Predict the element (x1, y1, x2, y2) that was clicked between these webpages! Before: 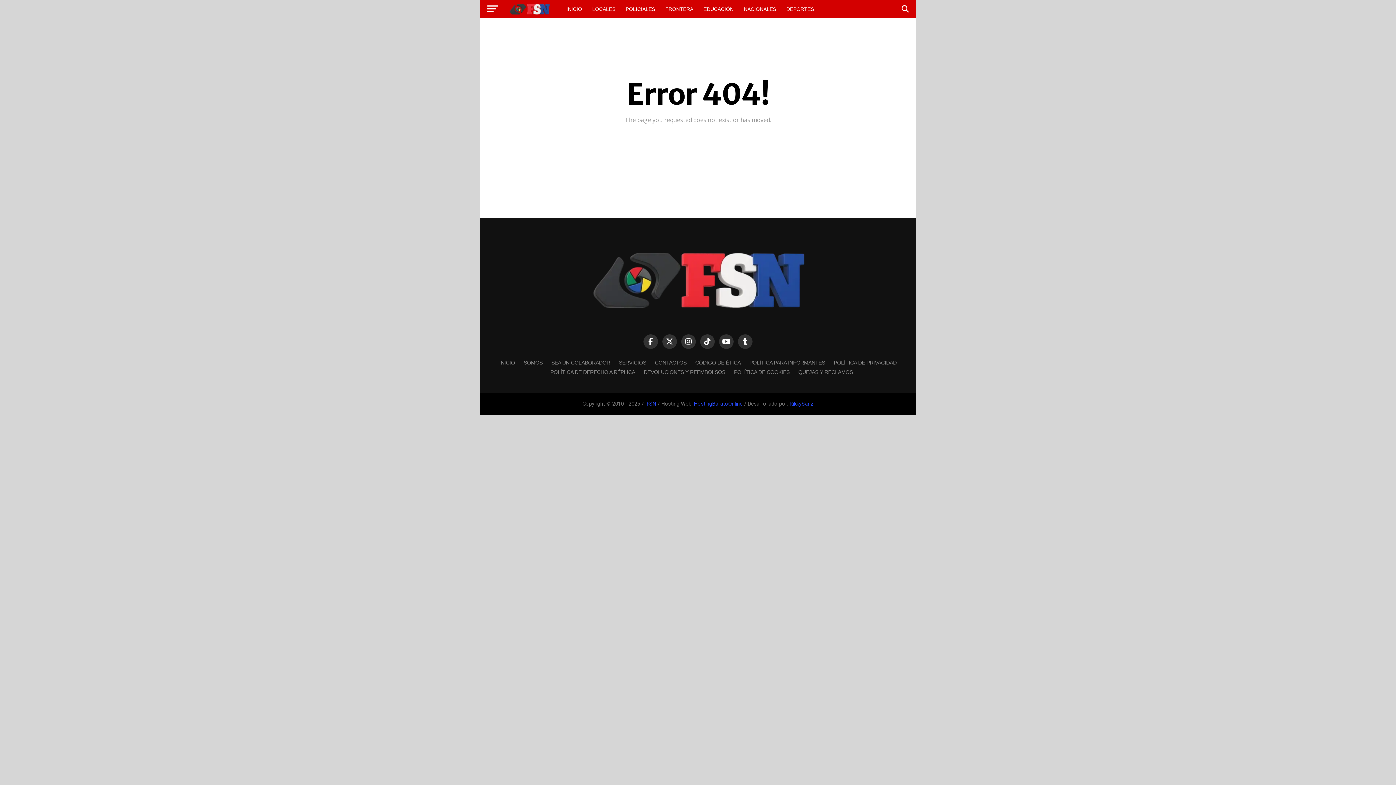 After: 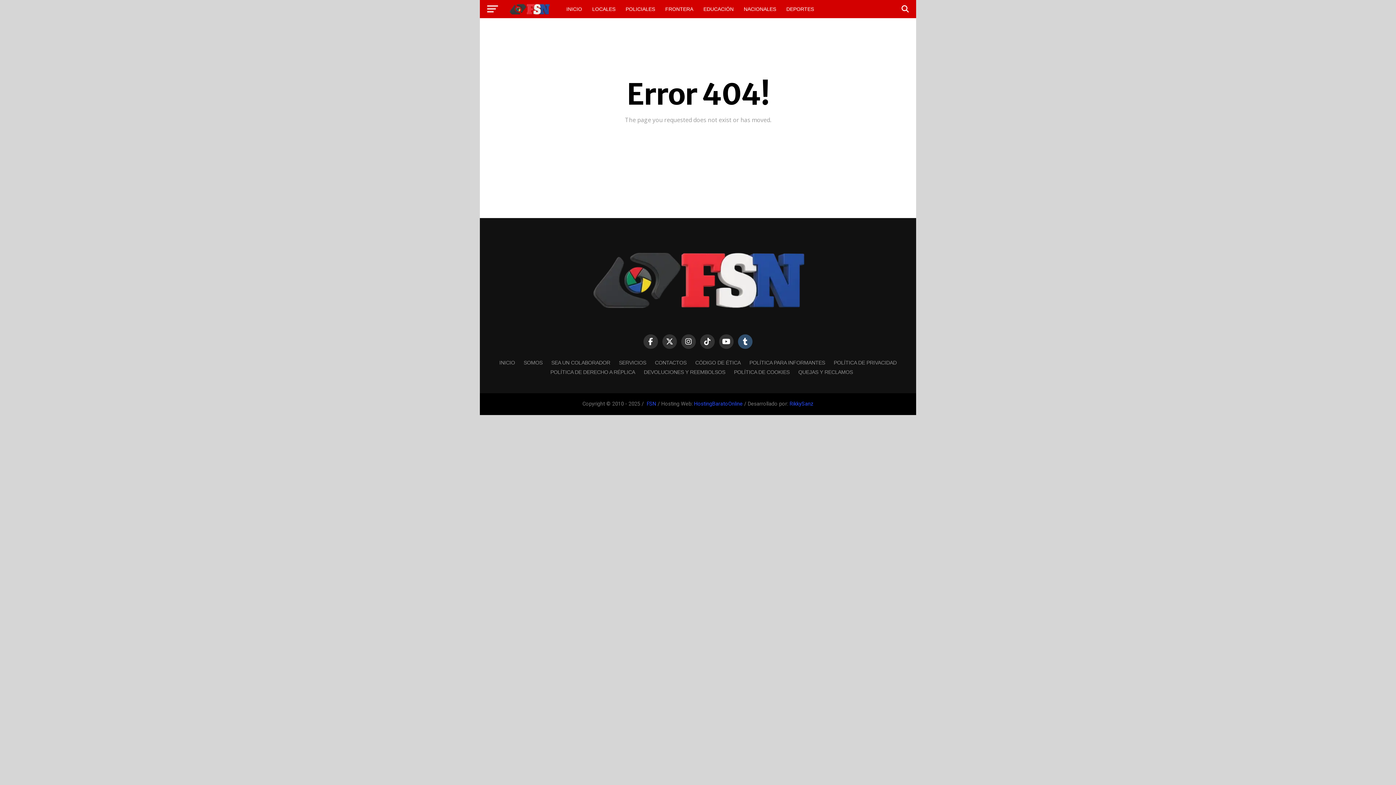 Action: bbox: (738, 334, 752, 349)